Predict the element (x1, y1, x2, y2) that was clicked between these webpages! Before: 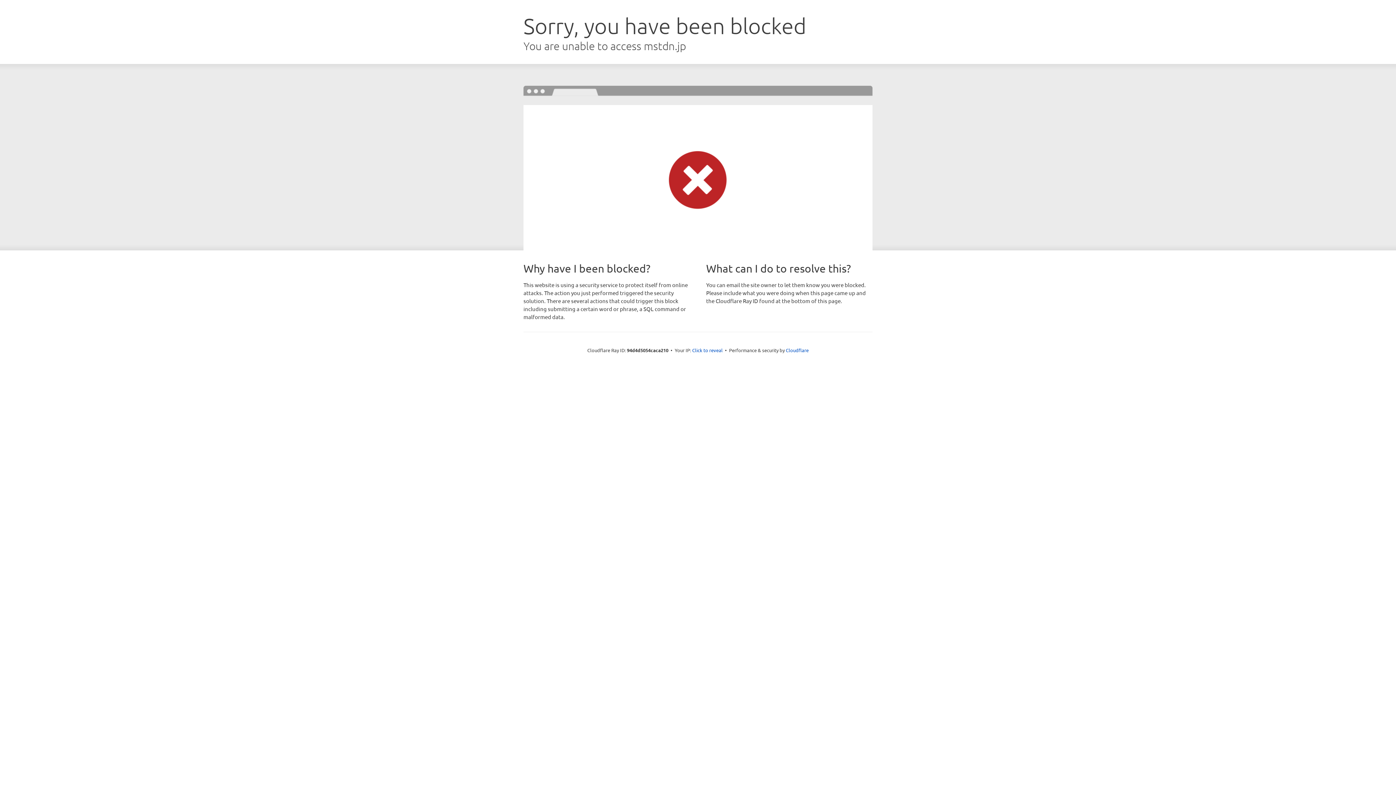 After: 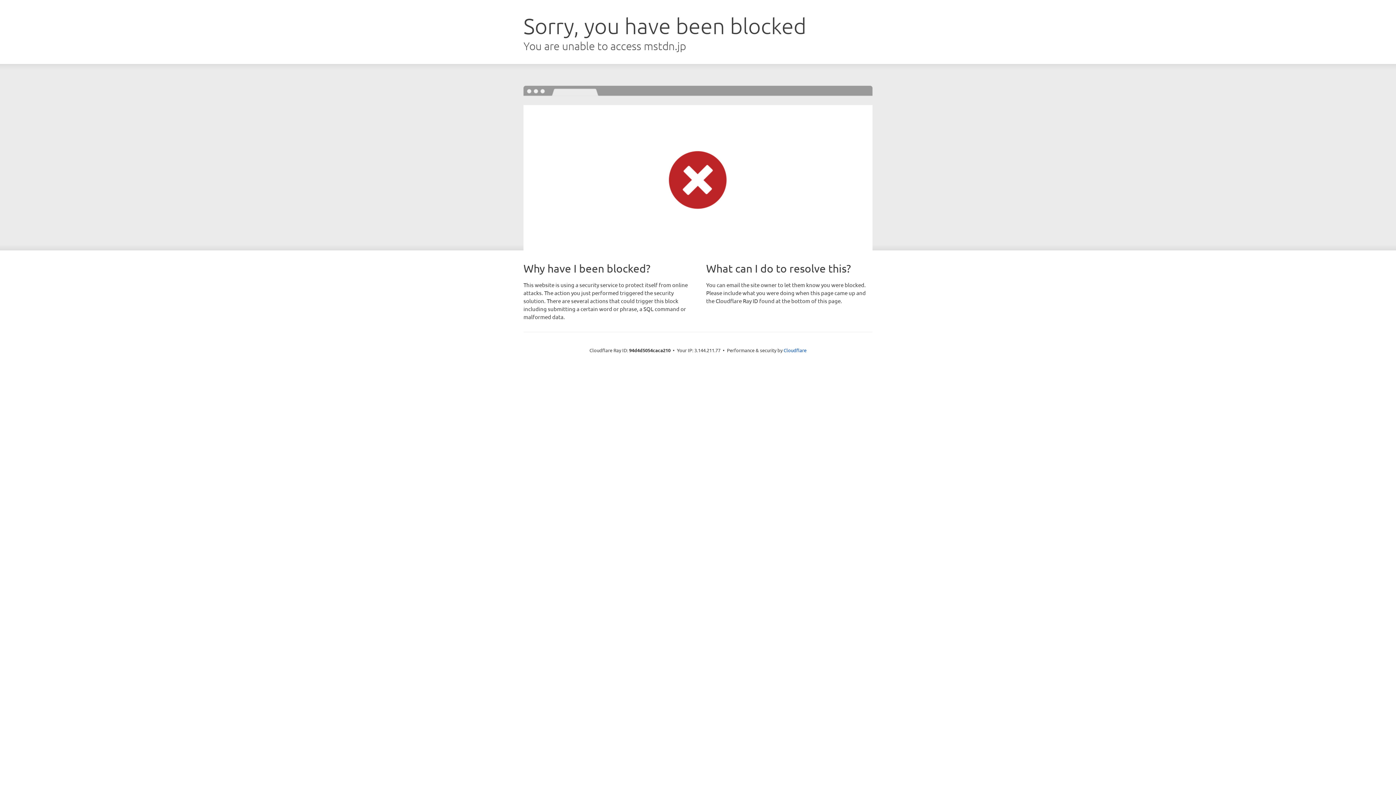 Action: label: Click to reveal bbox: (692, 346, 722, 353)